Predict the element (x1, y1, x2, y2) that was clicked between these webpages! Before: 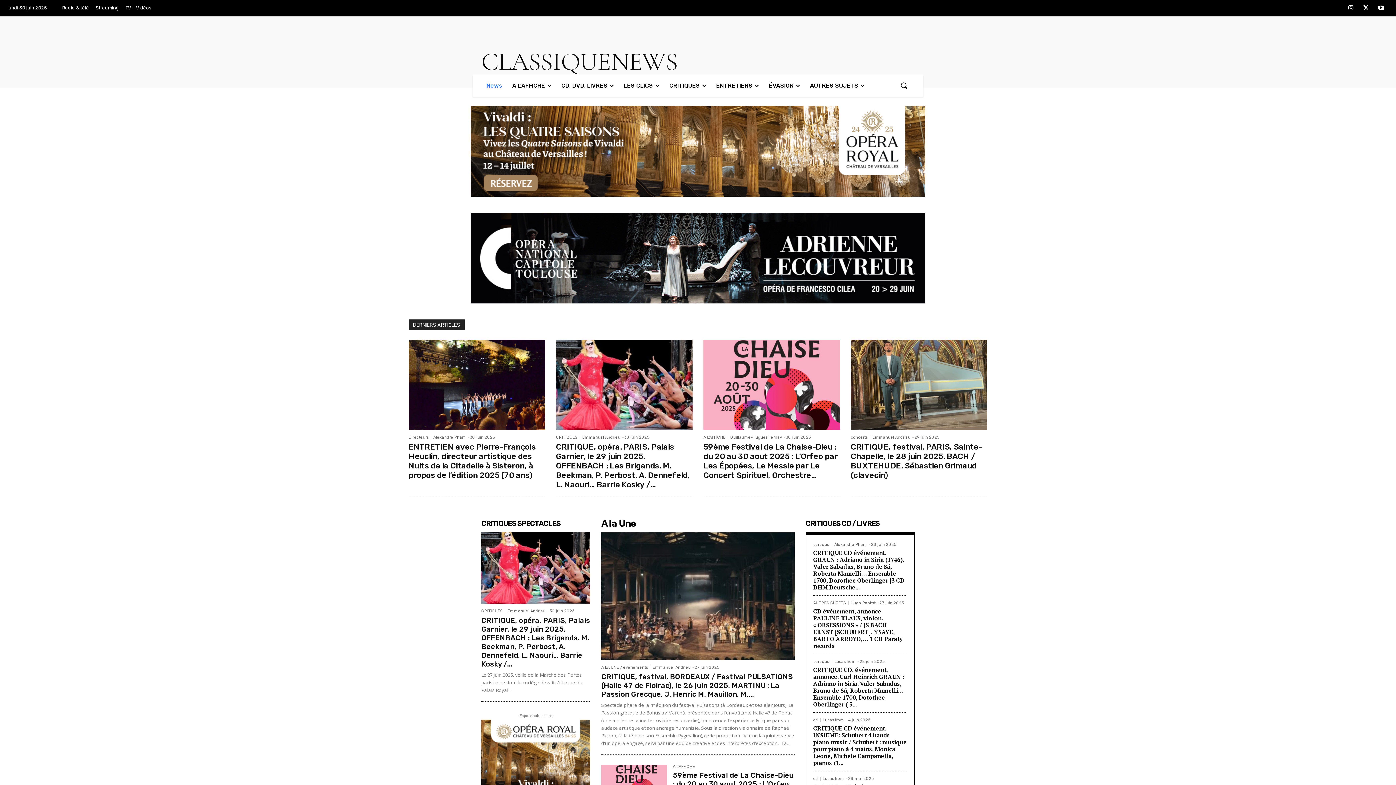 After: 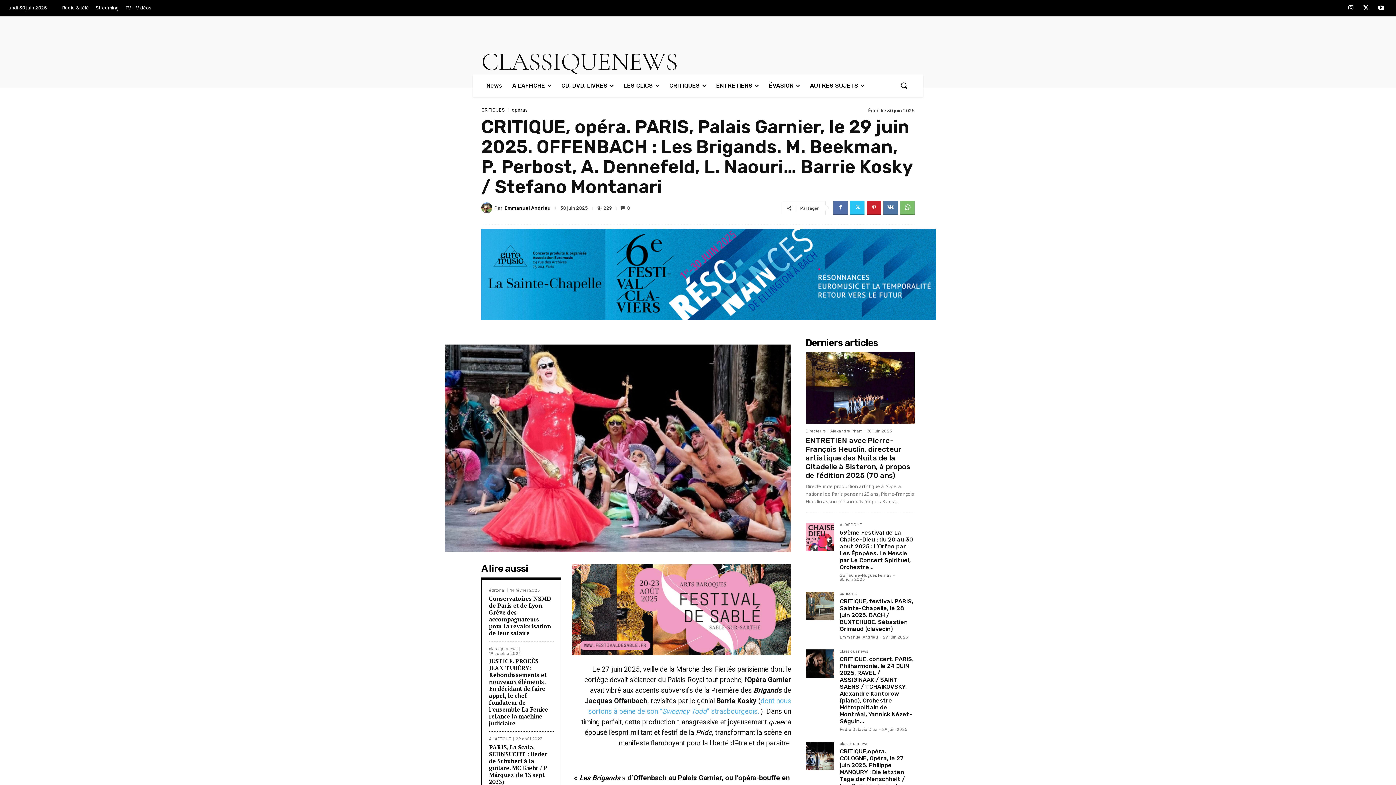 Action: bbox: (481, 531, 590, 603)